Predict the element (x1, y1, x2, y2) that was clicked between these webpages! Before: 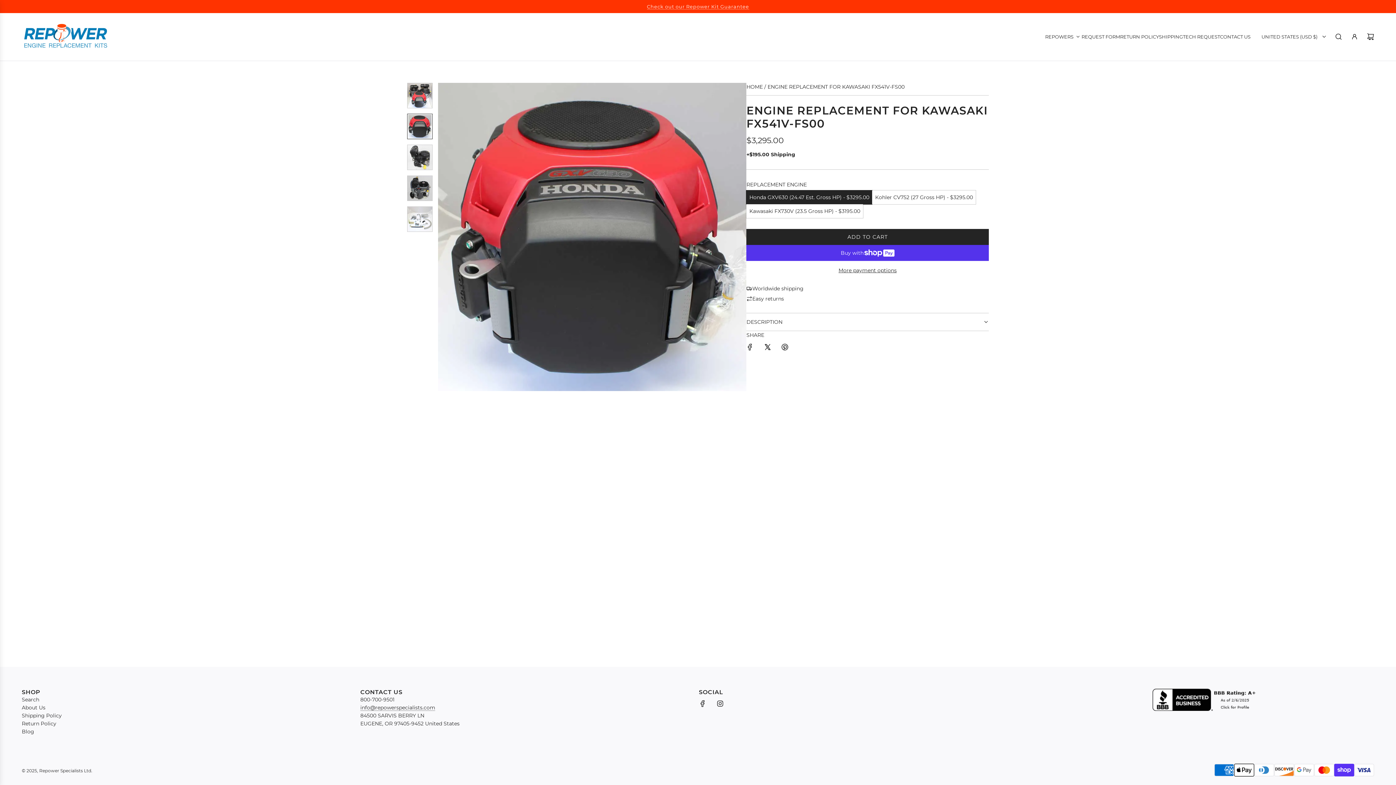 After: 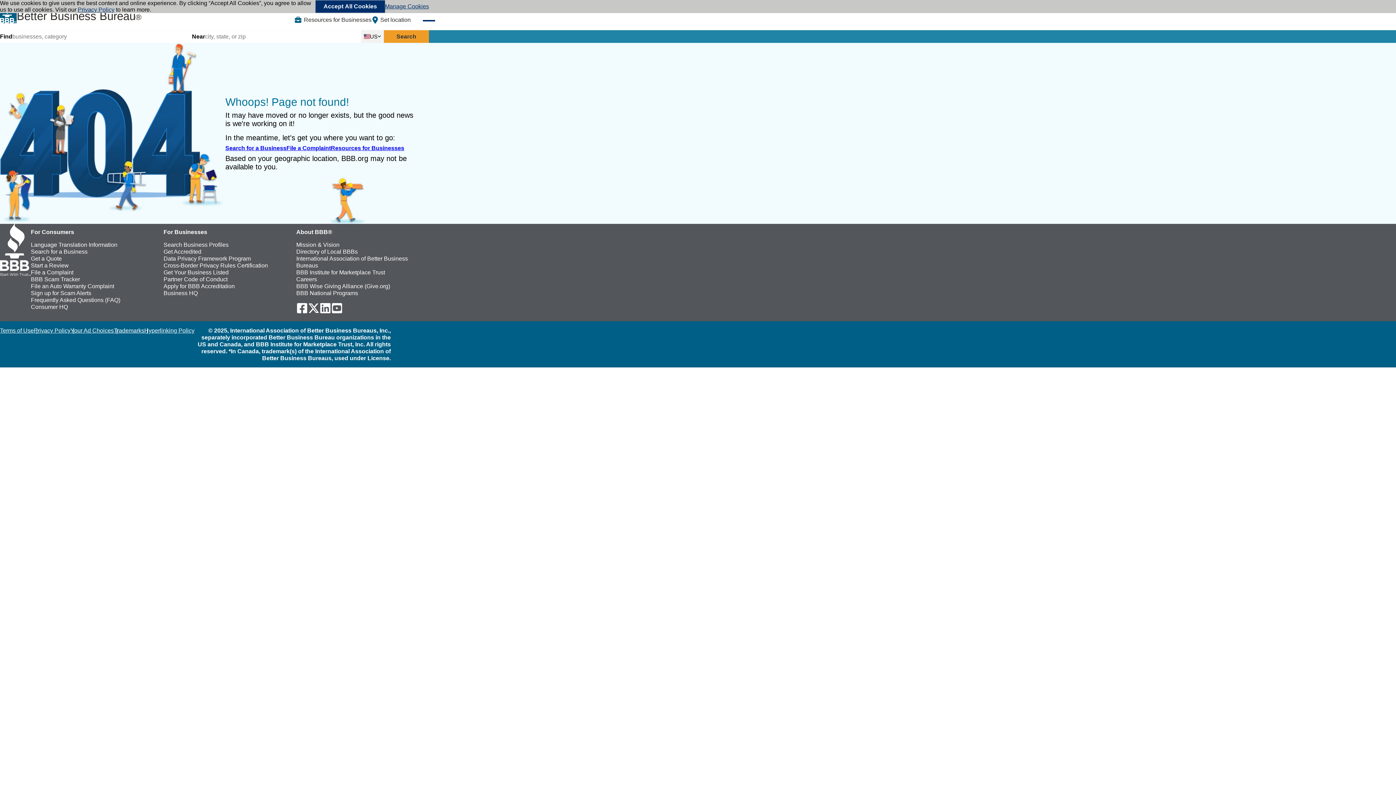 Action: bbox: (1037, 689, 1374, 711)